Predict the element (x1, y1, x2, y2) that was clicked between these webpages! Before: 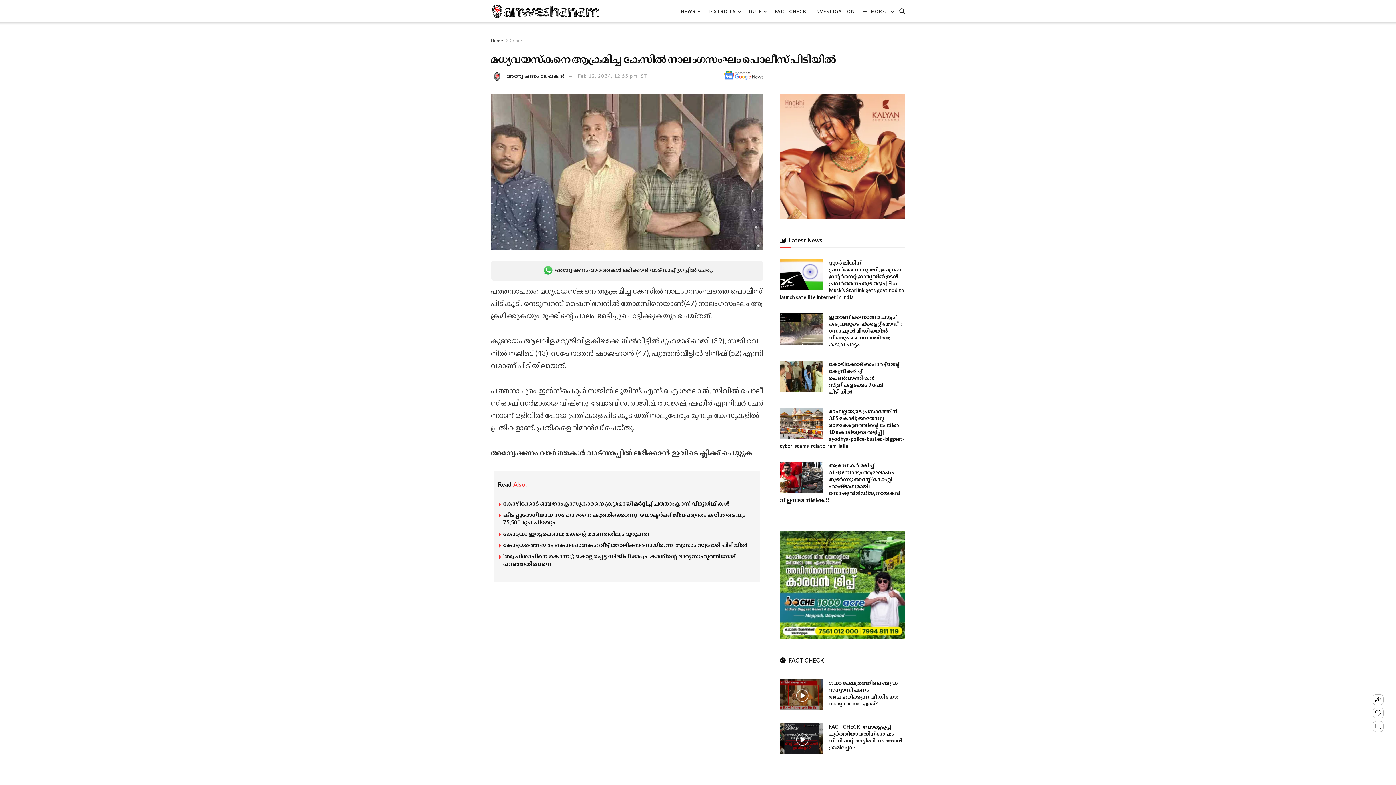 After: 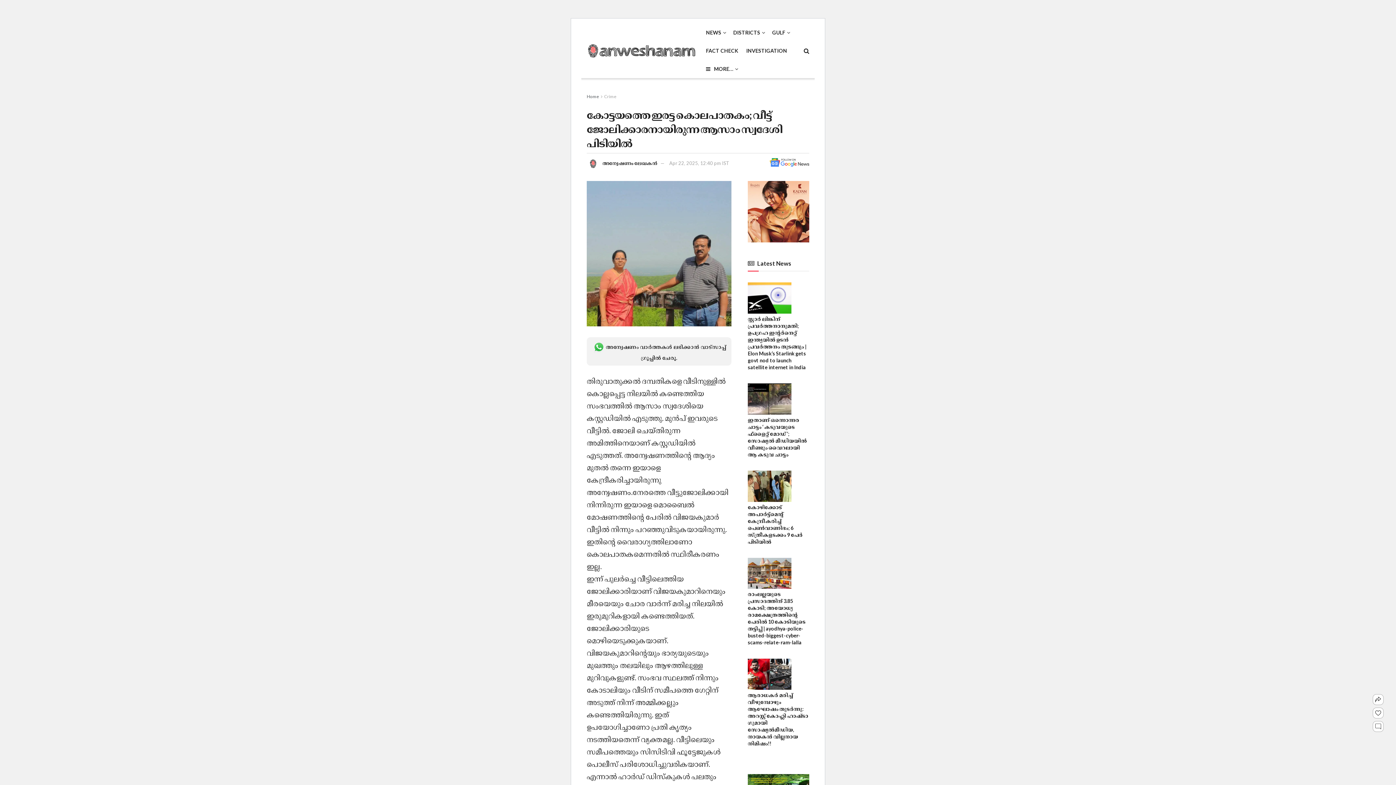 Action: label: കോട്ടയത്തെ ഇരട്ട കൊലപാതകം; വീട്ട് ജോലിക്കാരനായിരുന്ന ആസാം സ്വദേശി പിടിയിൽ bbox: (503, 541, 747, 548)